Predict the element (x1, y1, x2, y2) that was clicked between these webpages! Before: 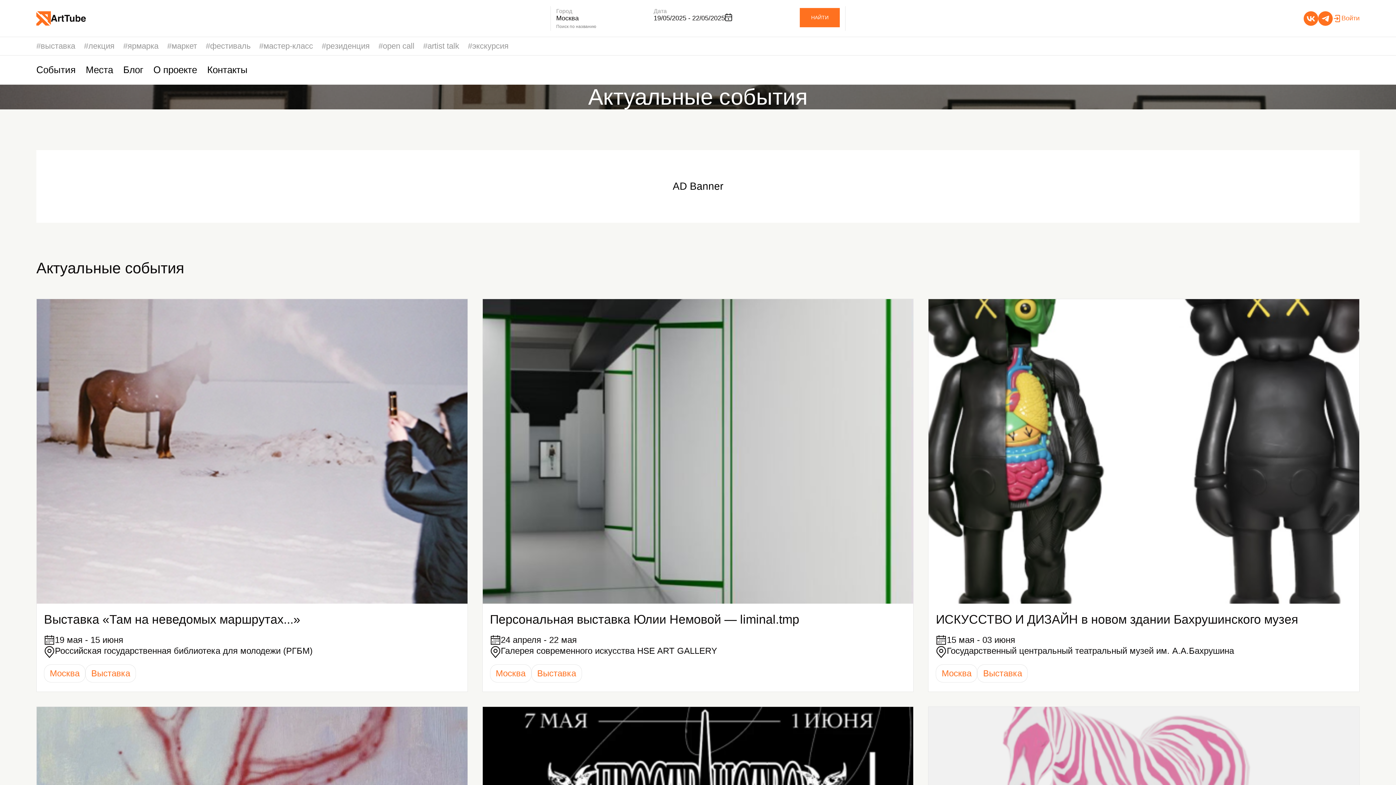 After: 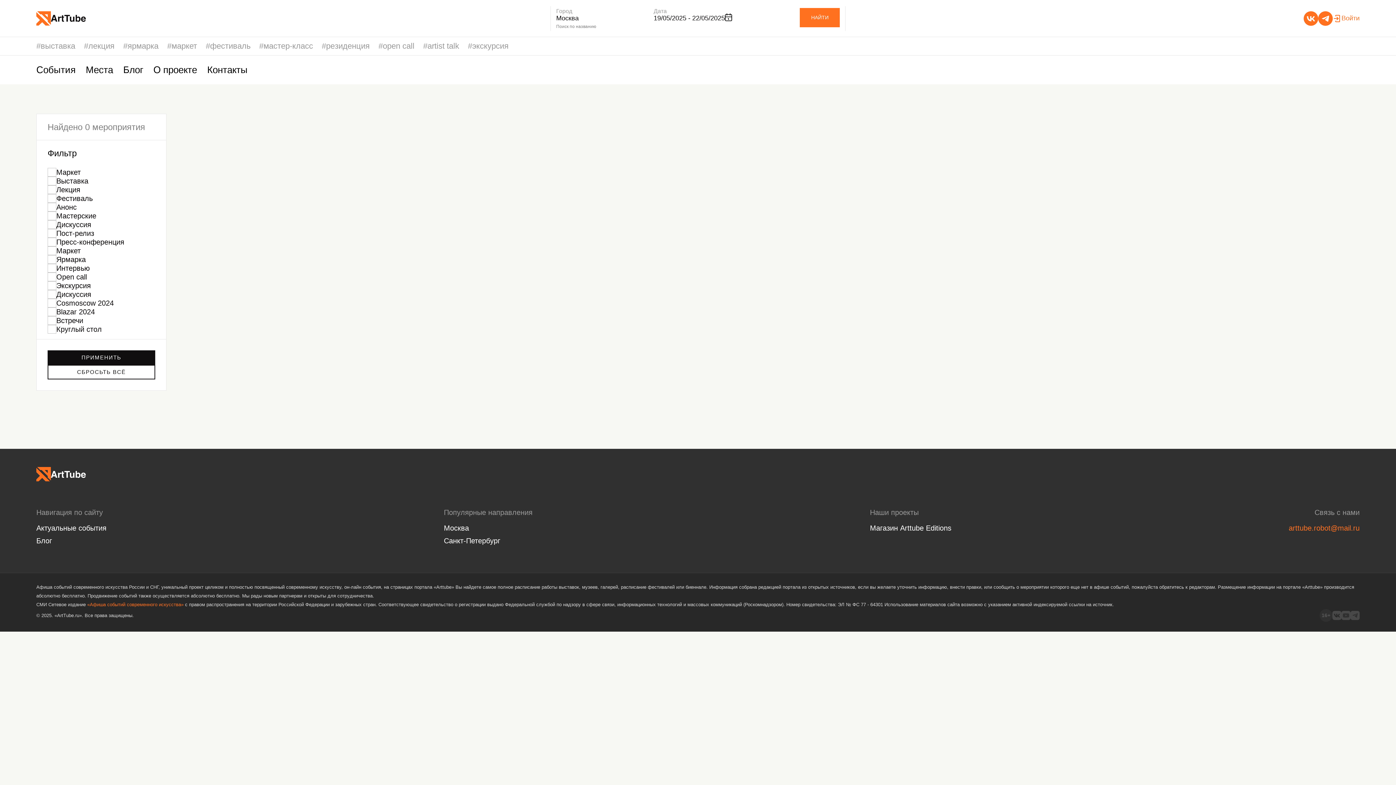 Action: bbox: (84, 42, 114, 49) label: 2 / 10